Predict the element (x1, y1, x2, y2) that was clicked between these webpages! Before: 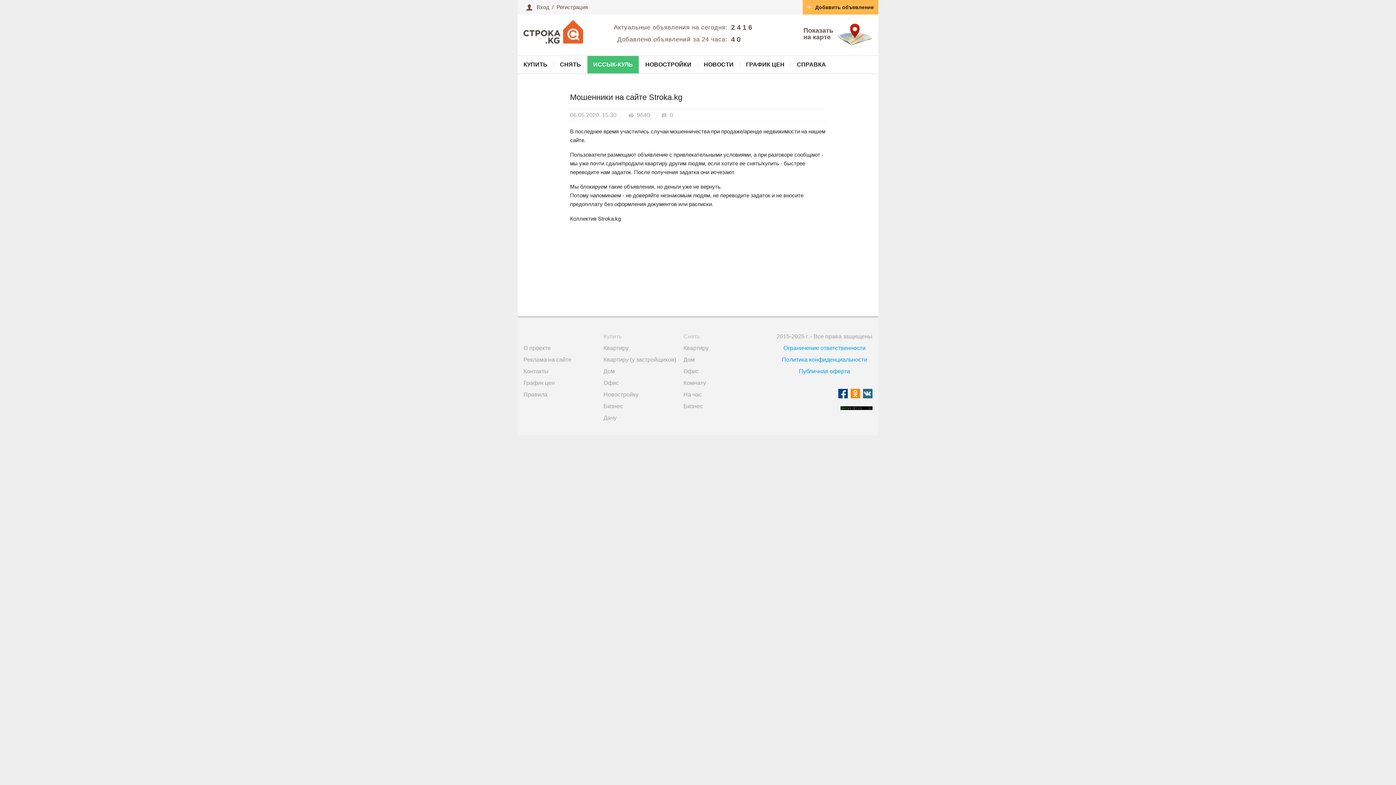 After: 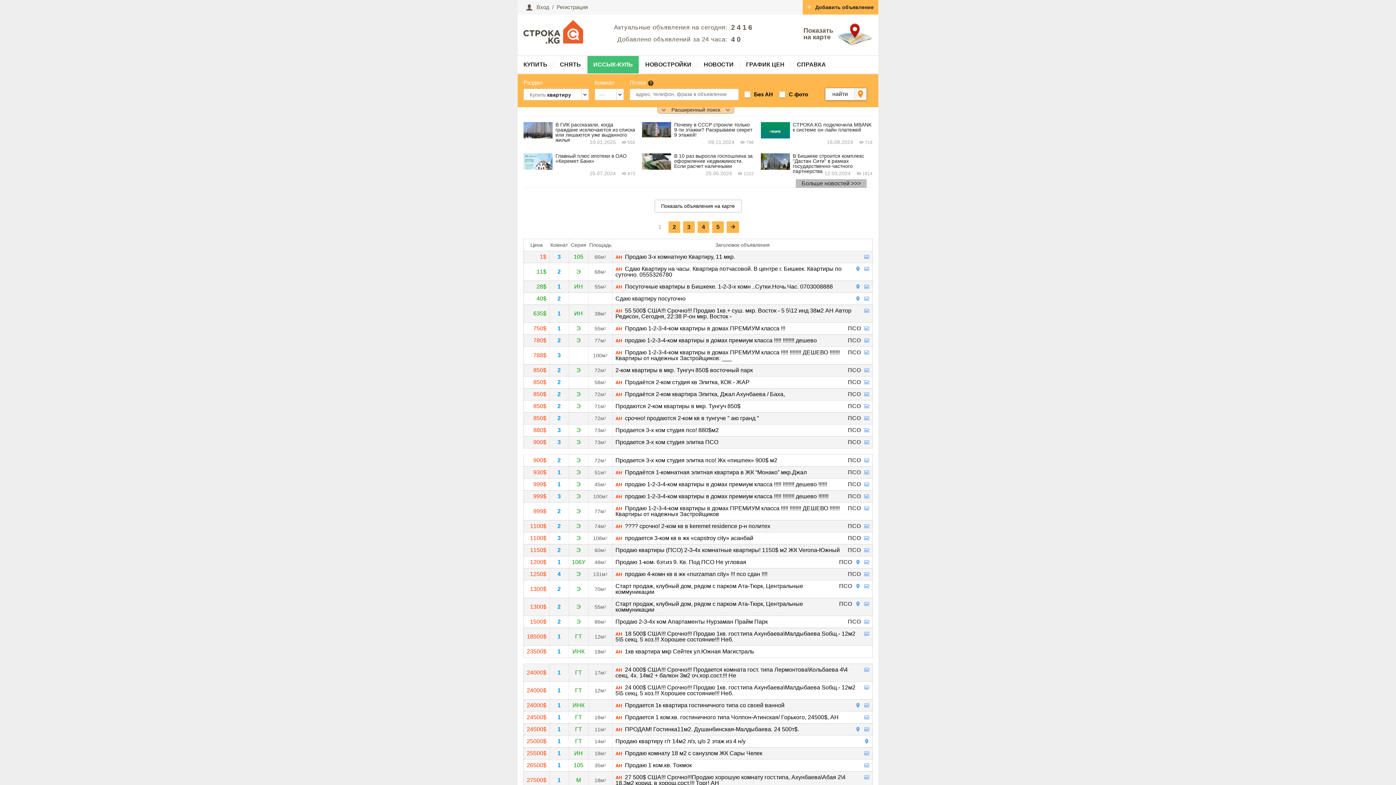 Action: bbox: (603, 345, 628, 351) label: Квартиру